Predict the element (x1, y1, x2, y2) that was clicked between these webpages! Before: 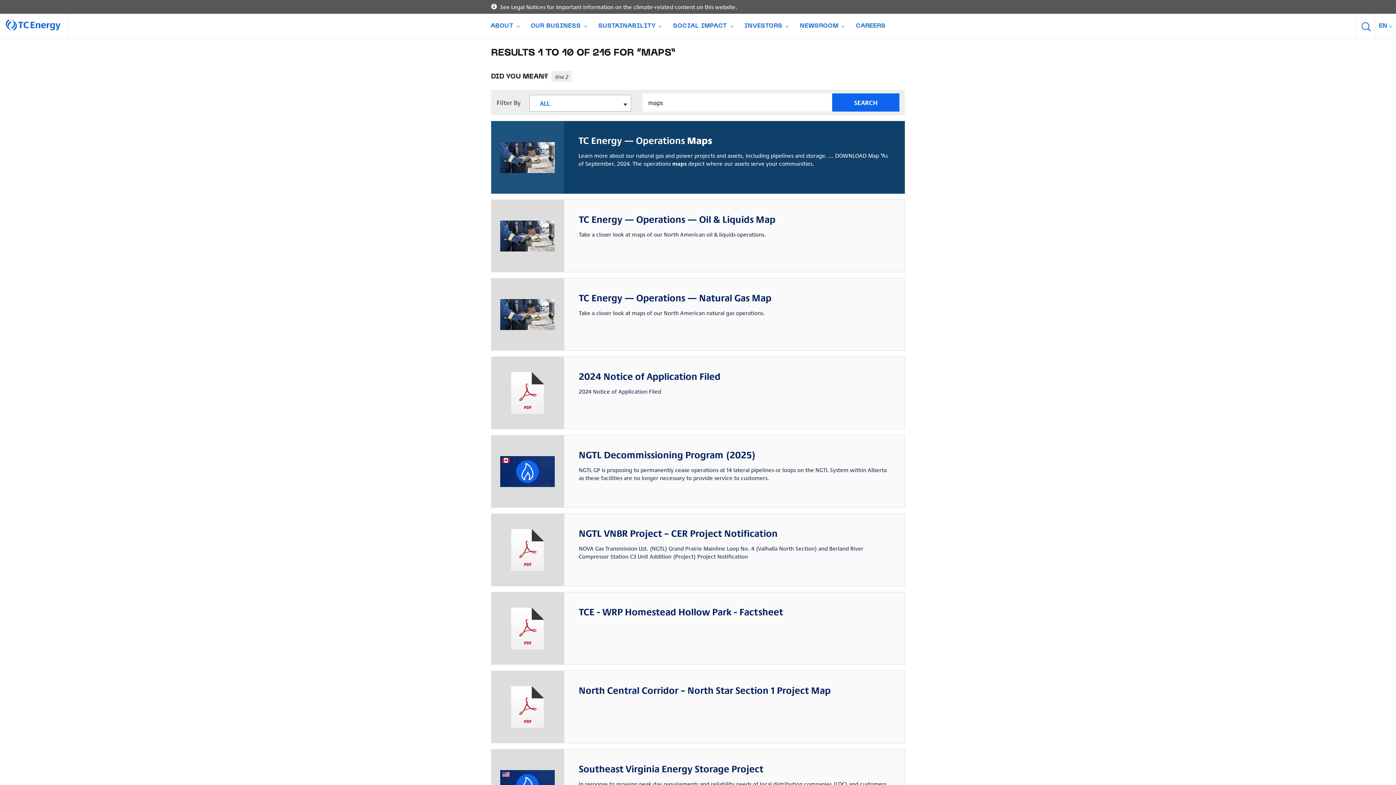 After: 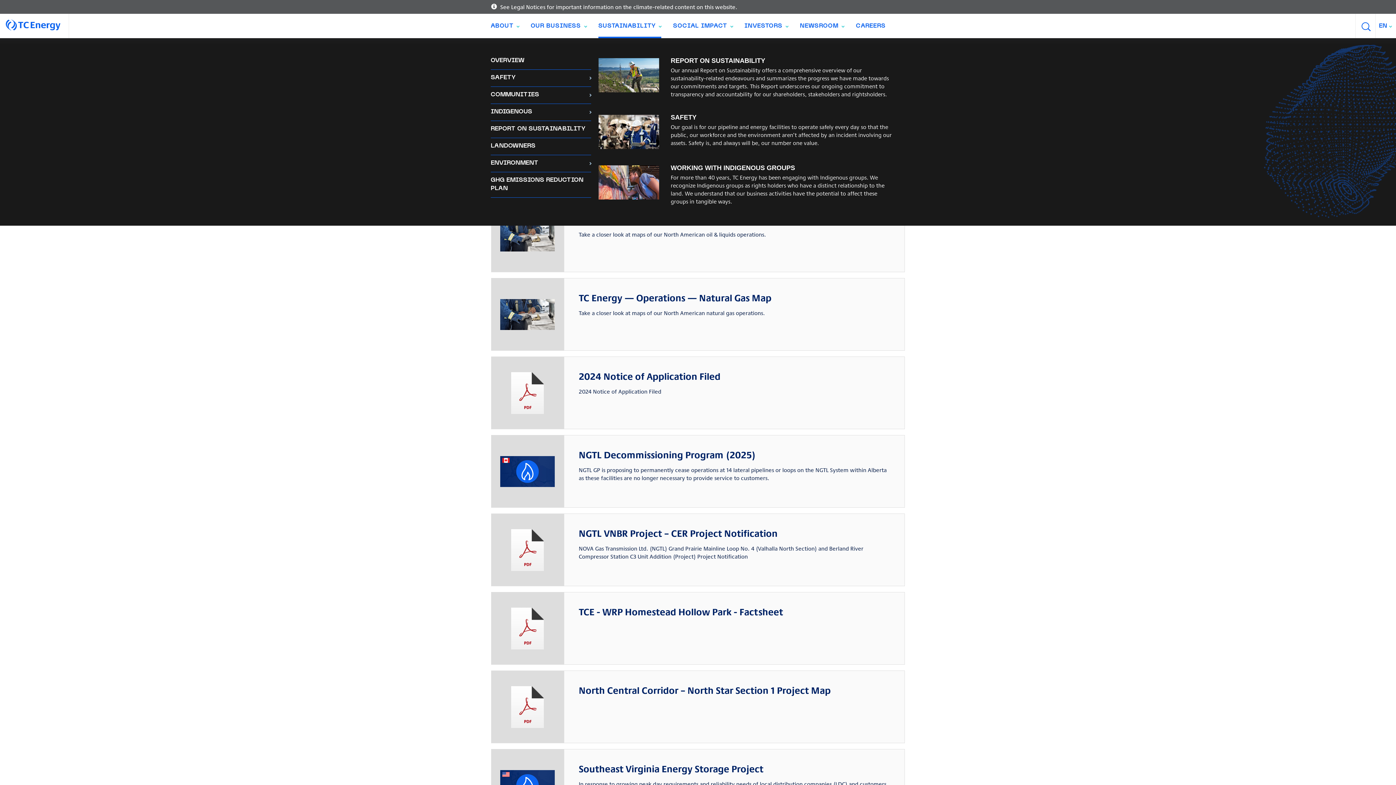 Action: label: SUSTAINABILITY
TOGGLE NAVIGATION bbox: (598, 13, 661, 38)